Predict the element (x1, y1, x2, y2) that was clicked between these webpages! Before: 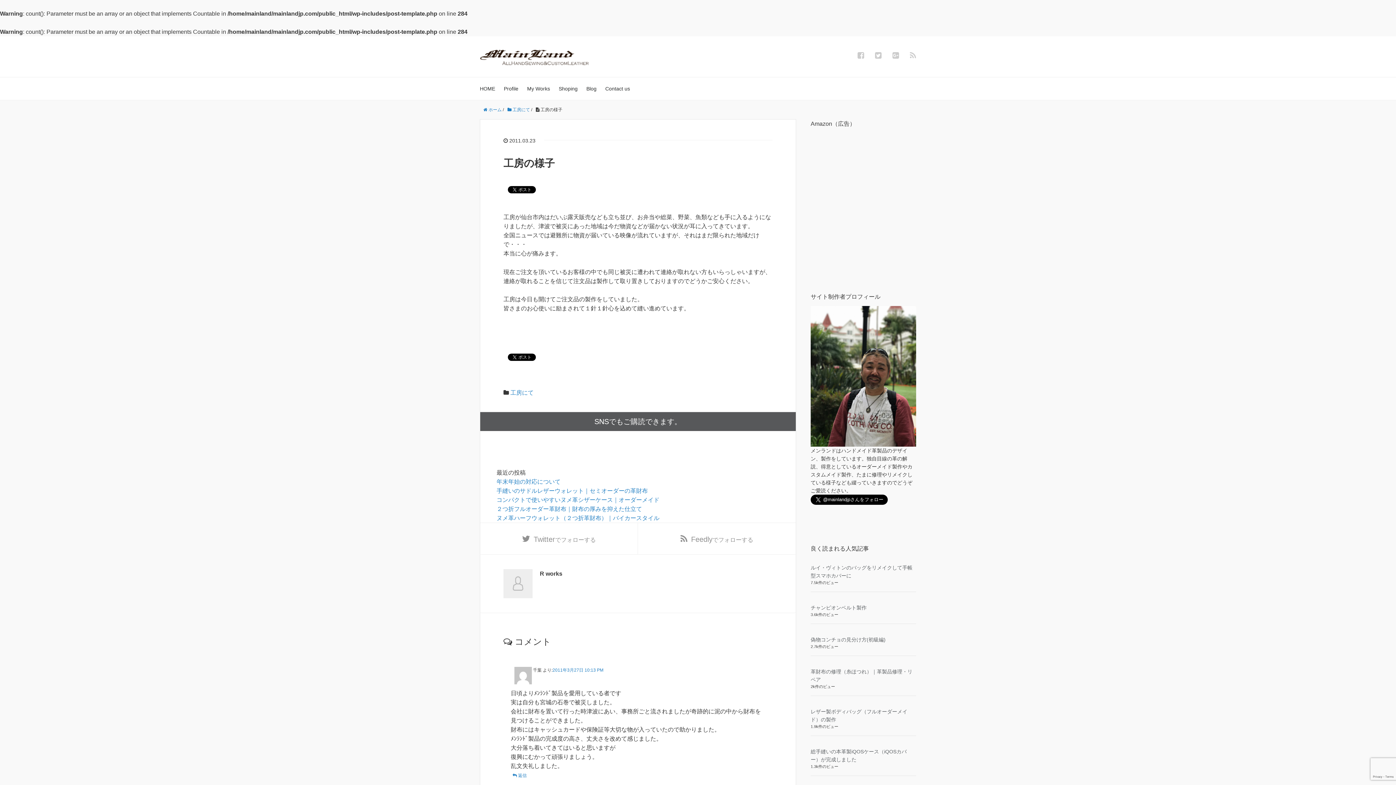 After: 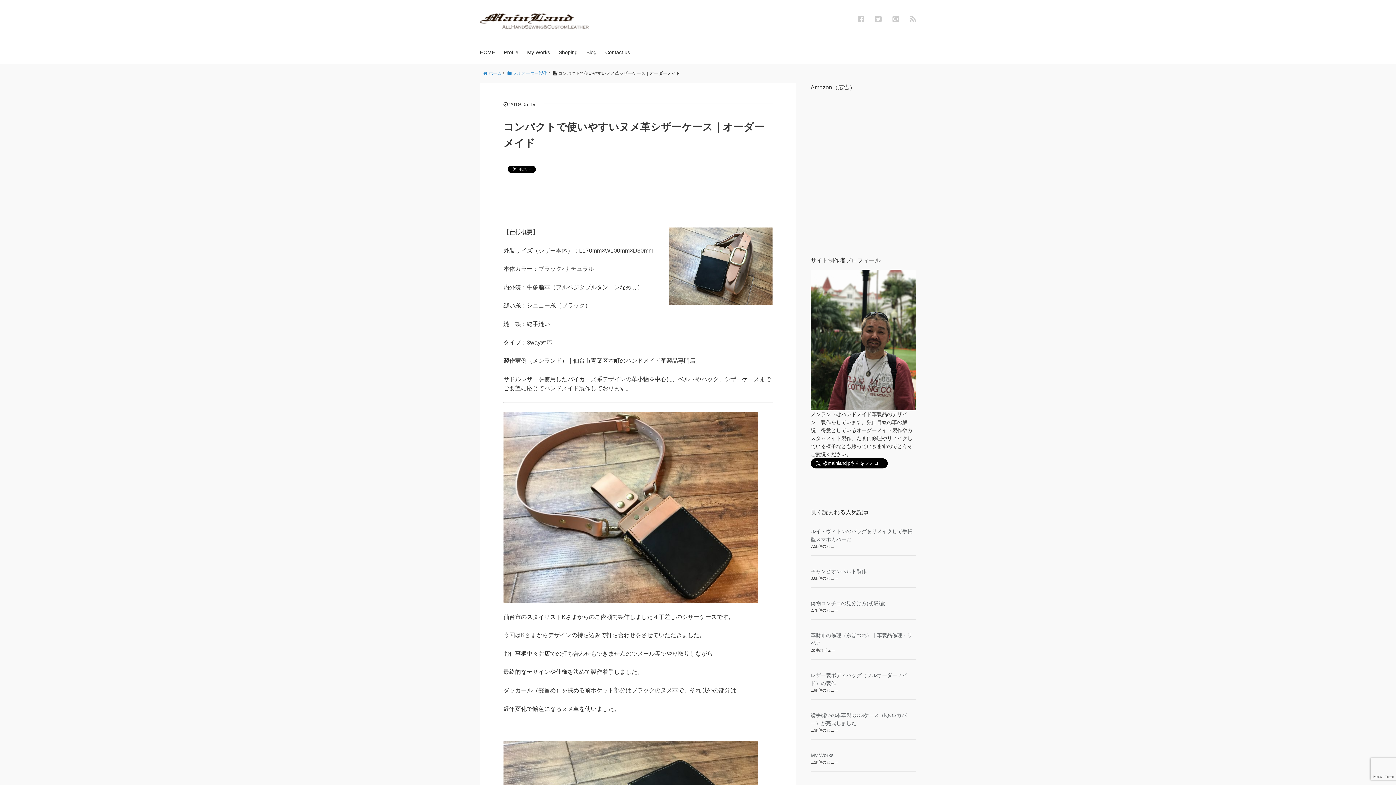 Action: bbox: (496, 497, 659, 503) label: コンパクトで使いやすいヌメ革シザーケース｜オーダーメイド